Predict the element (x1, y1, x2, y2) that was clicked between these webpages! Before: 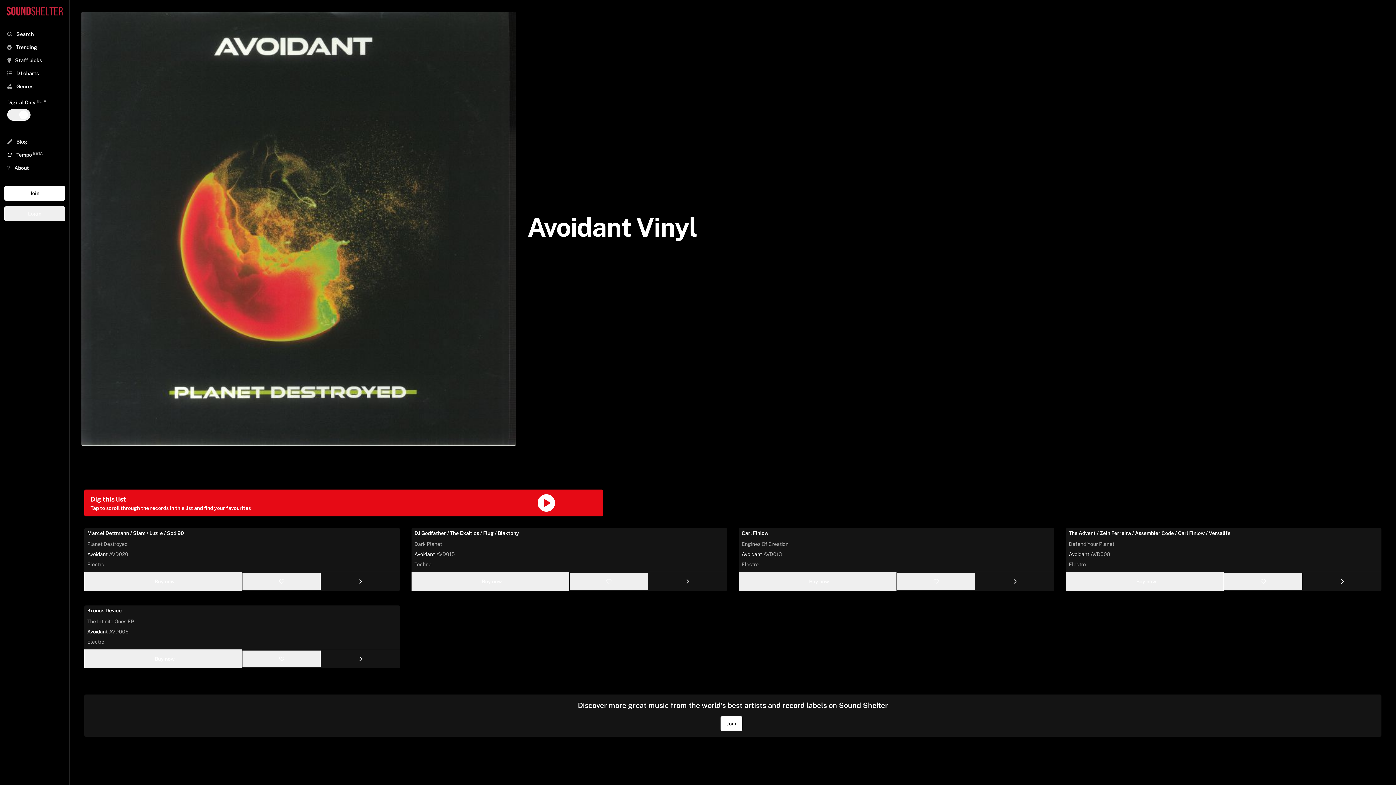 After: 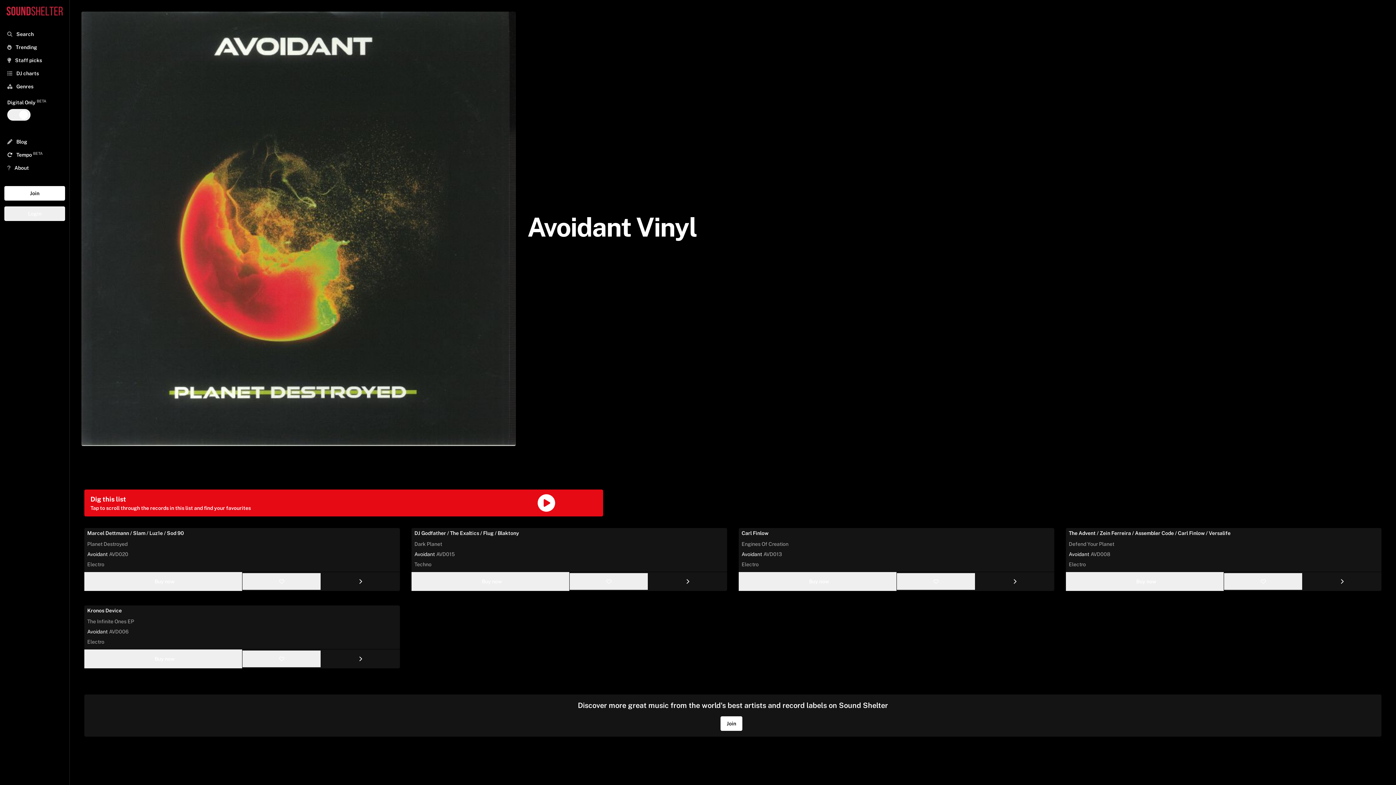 Action: label: Avoidant bbox: (87, 551, 107, 557)